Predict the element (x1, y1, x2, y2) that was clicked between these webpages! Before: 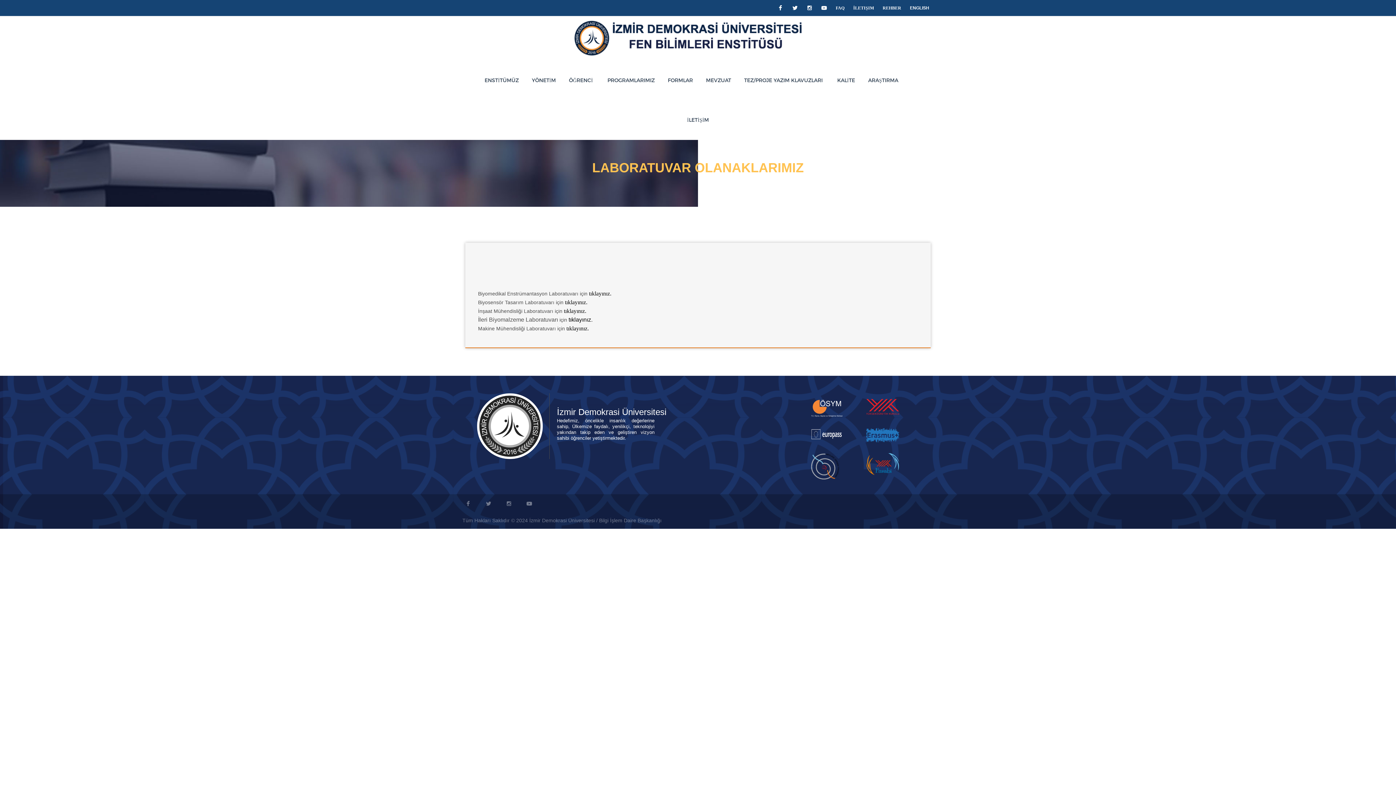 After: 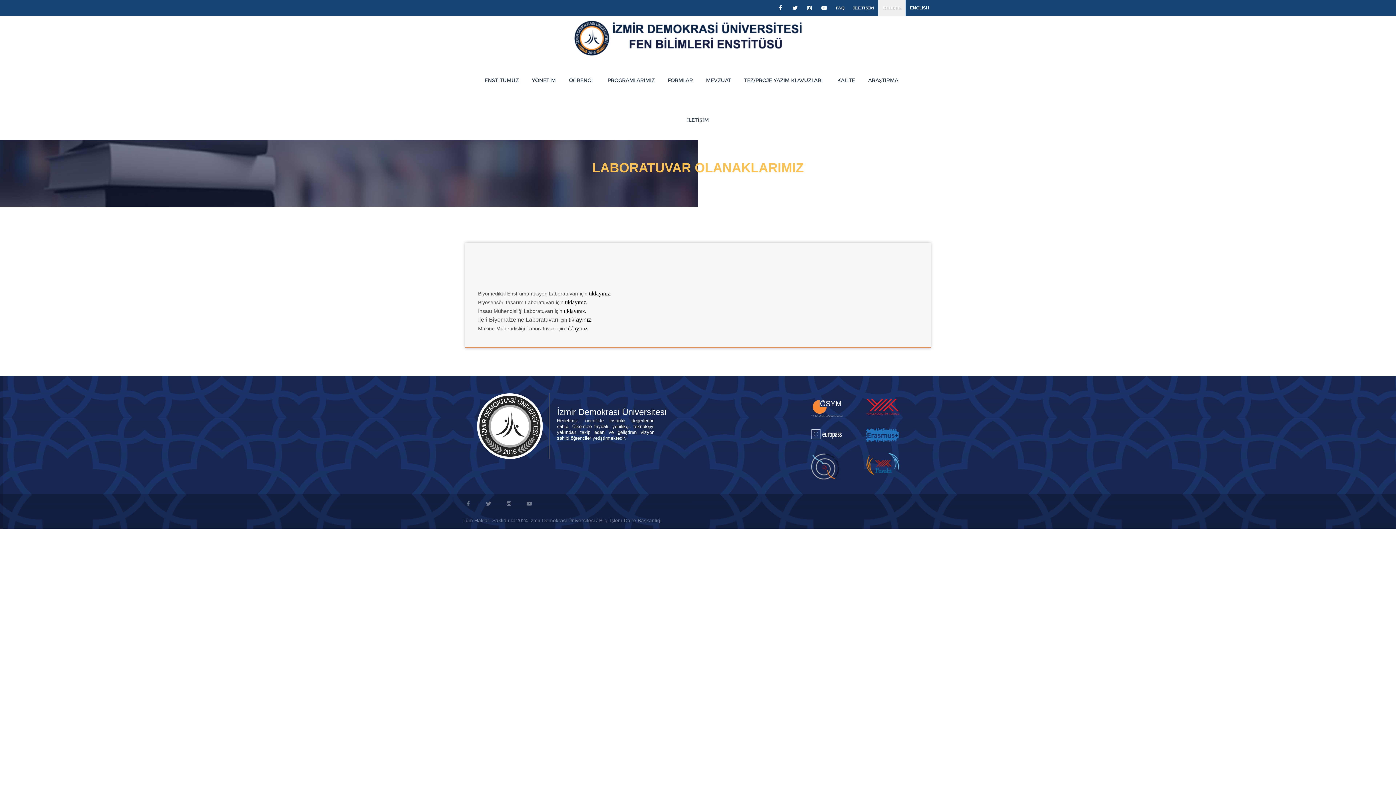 Action: label: REHBER bbox: (878, 0, 905, 16)